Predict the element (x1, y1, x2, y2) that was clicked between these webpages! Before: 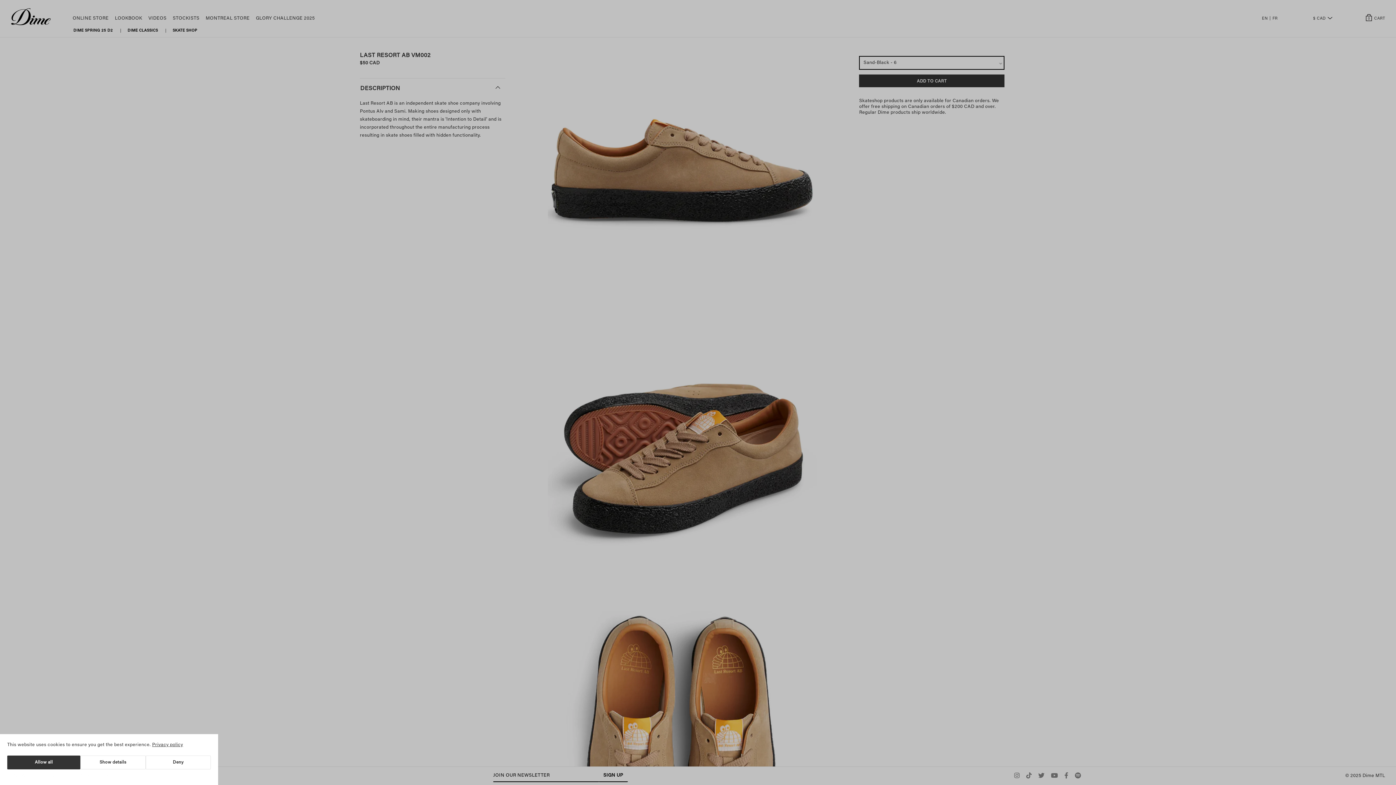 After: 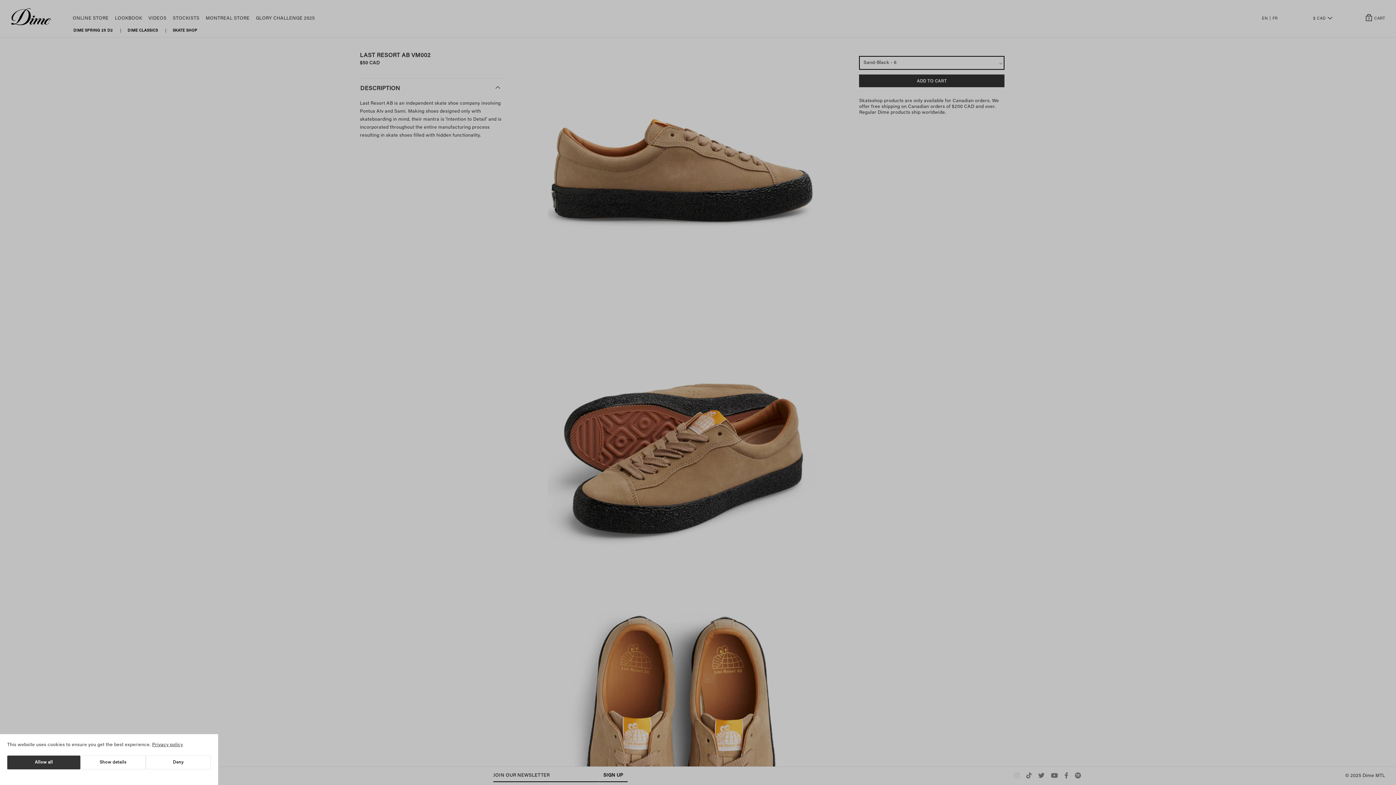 Action: bbox: (1013, 774, 1020, 779)